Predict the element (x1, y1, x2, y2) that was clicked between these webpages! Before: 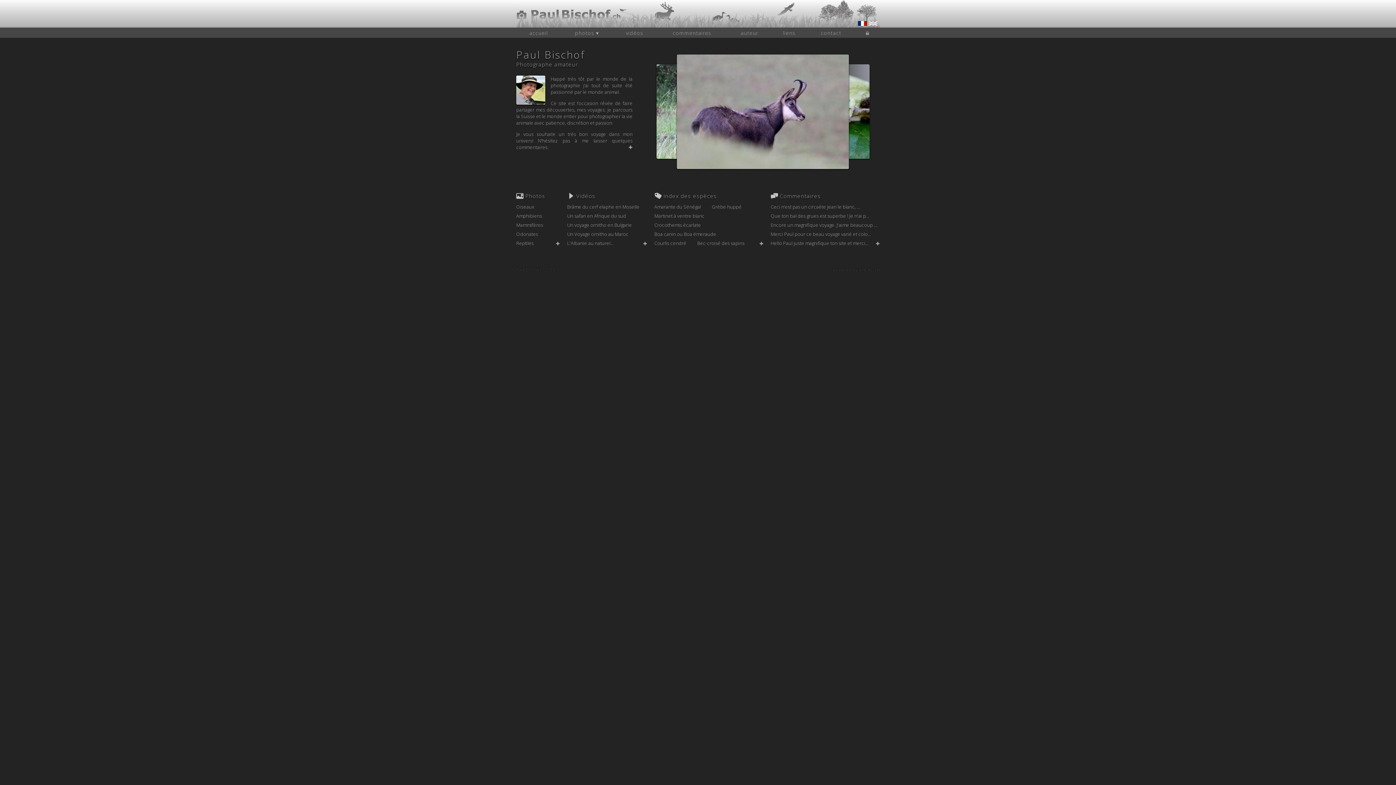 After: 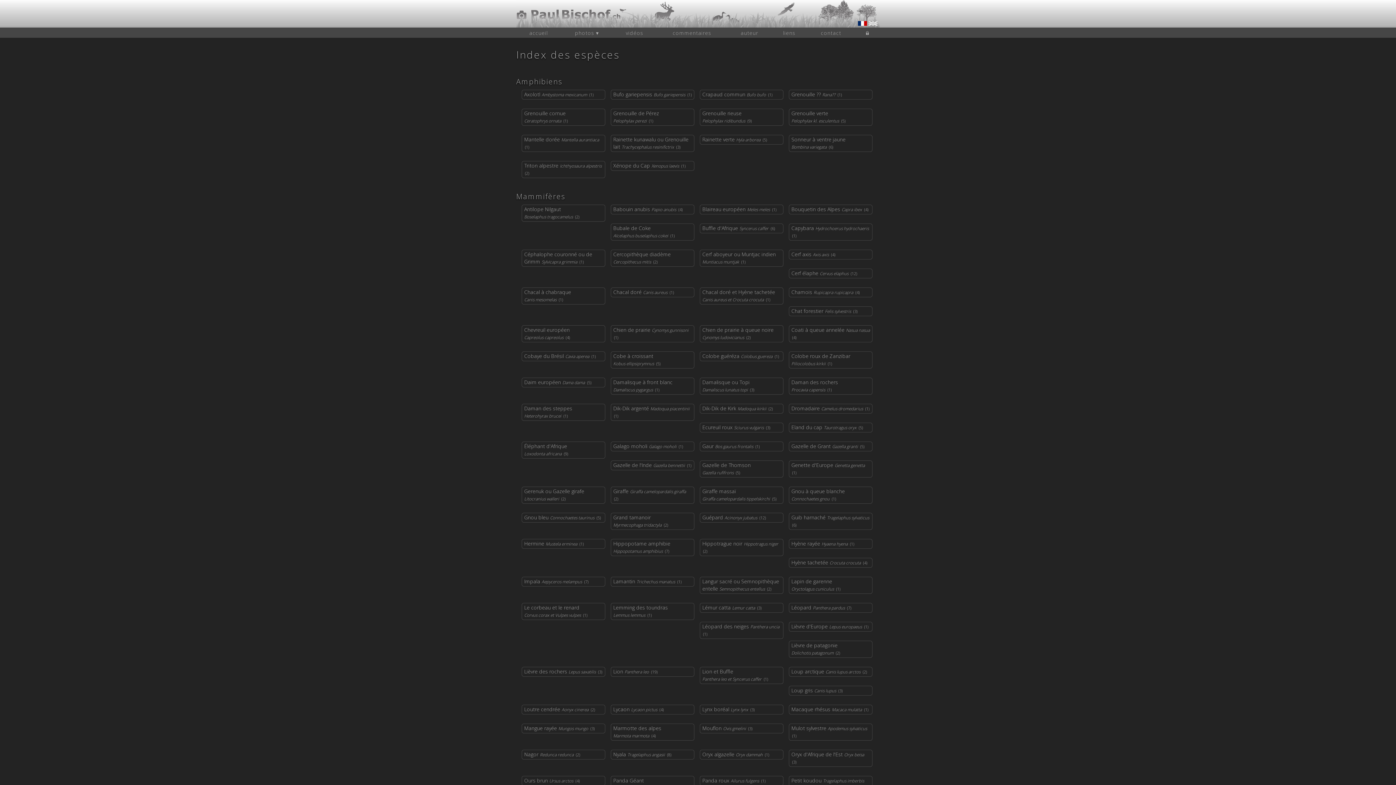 Action: bbox: (759, 240, 763, 246) label: ✚